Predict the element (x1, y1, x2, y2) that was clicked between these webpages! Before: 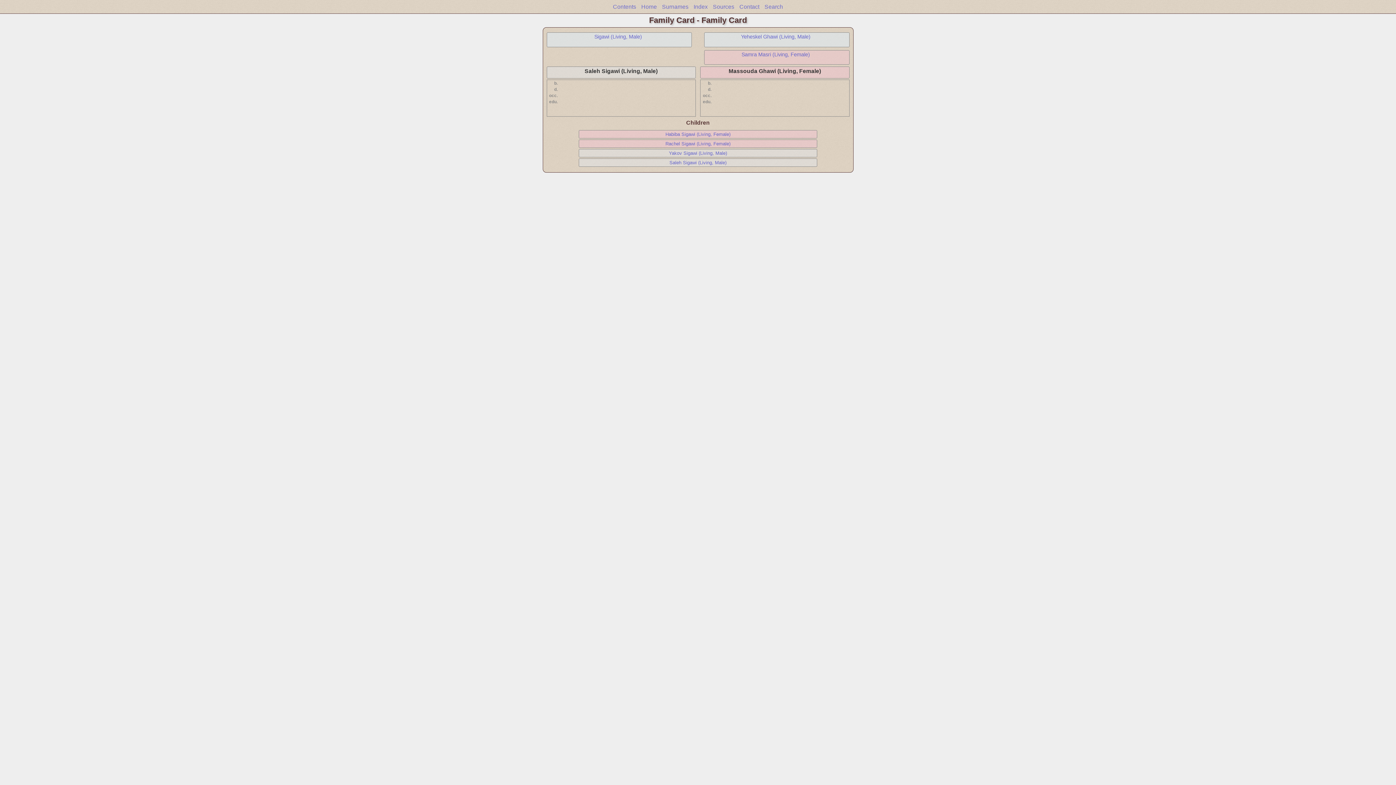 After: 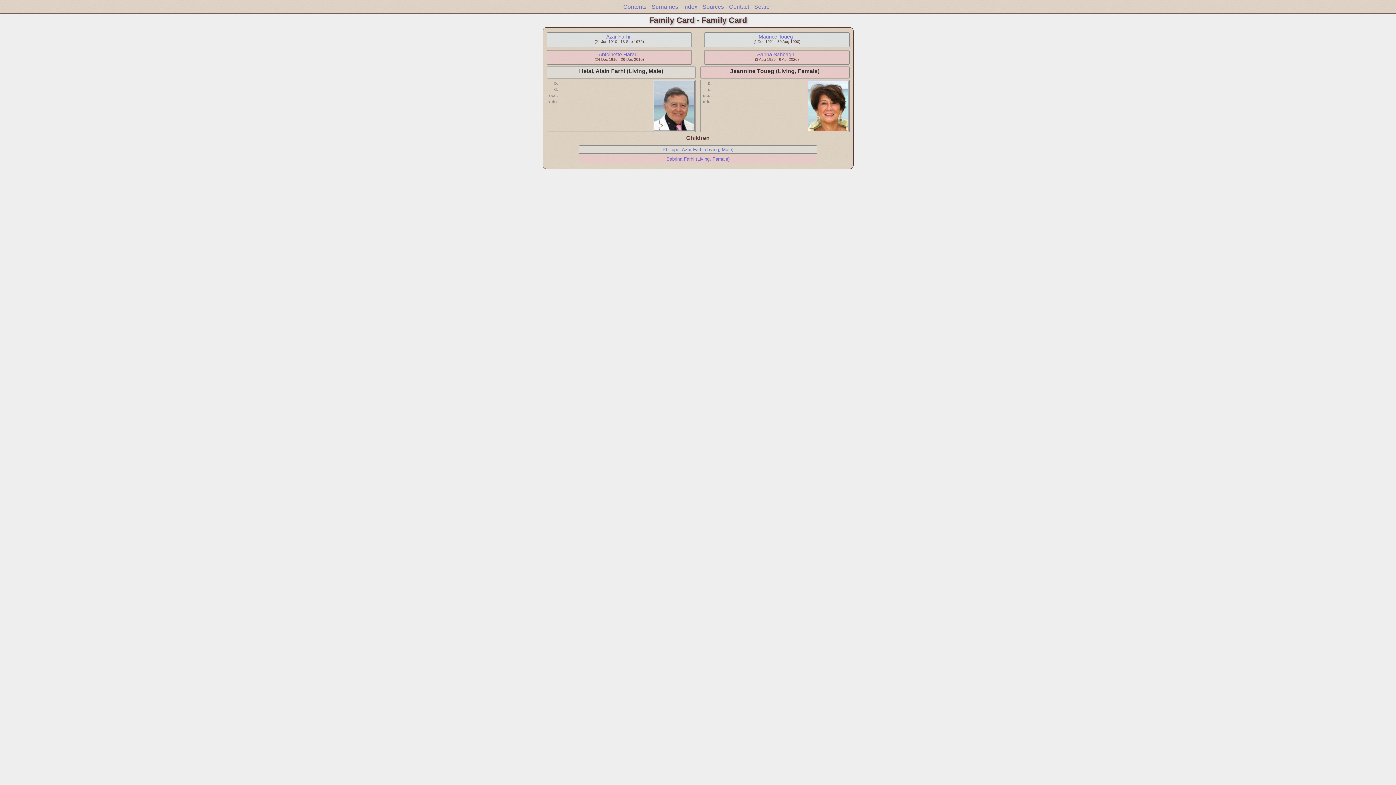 Action: label: Home bbox: (641, 3, 657, 9)